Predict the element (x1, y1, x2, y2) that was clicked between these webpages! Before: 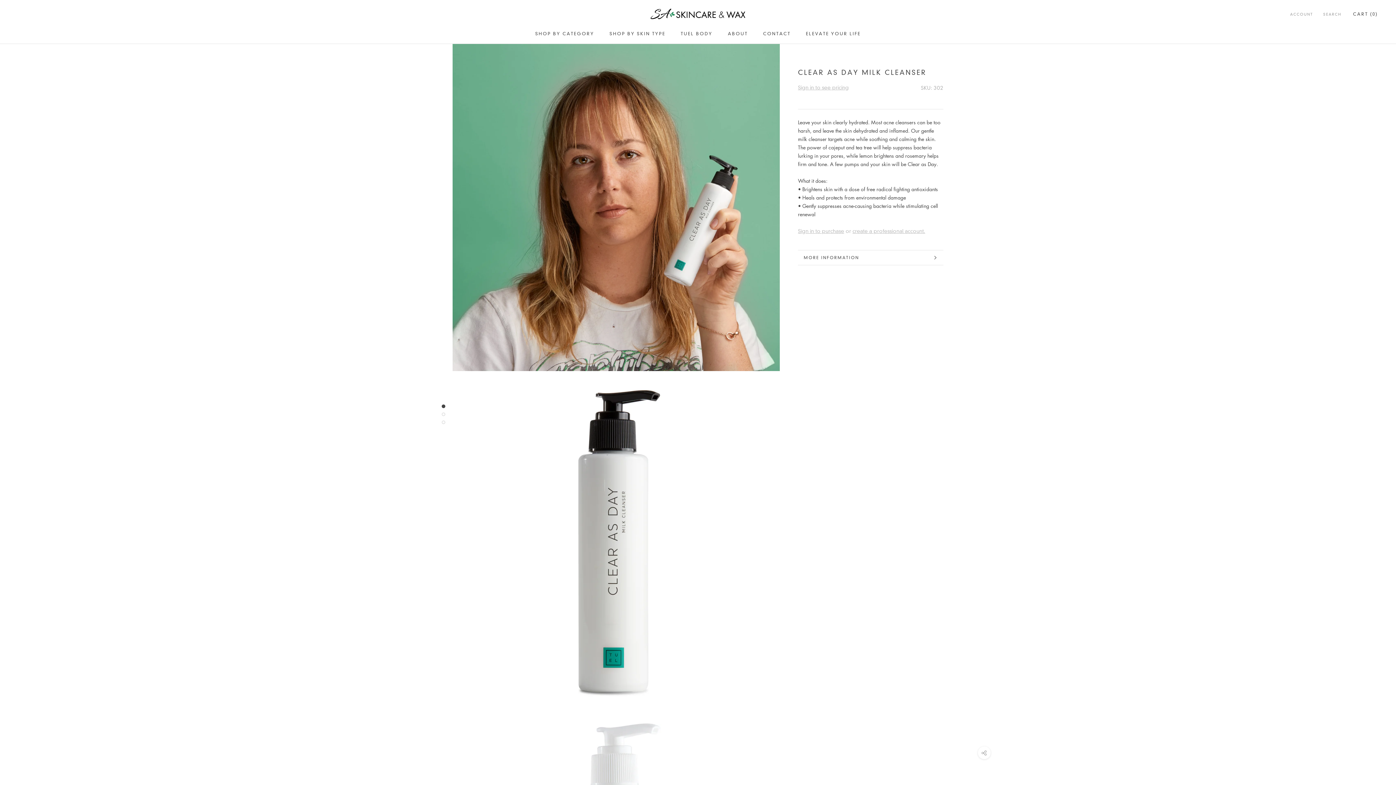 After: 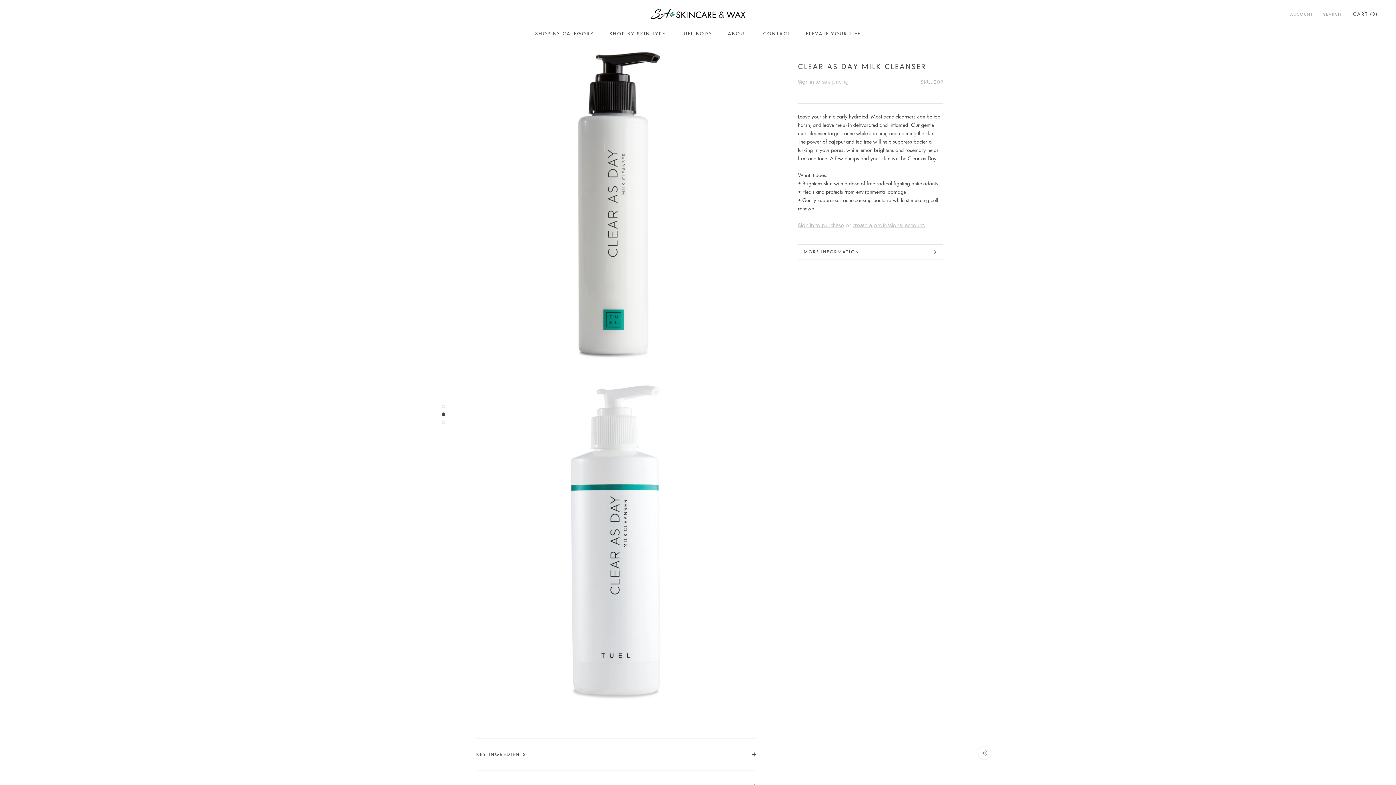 Action: bbox: (441, 412, 445, 416)